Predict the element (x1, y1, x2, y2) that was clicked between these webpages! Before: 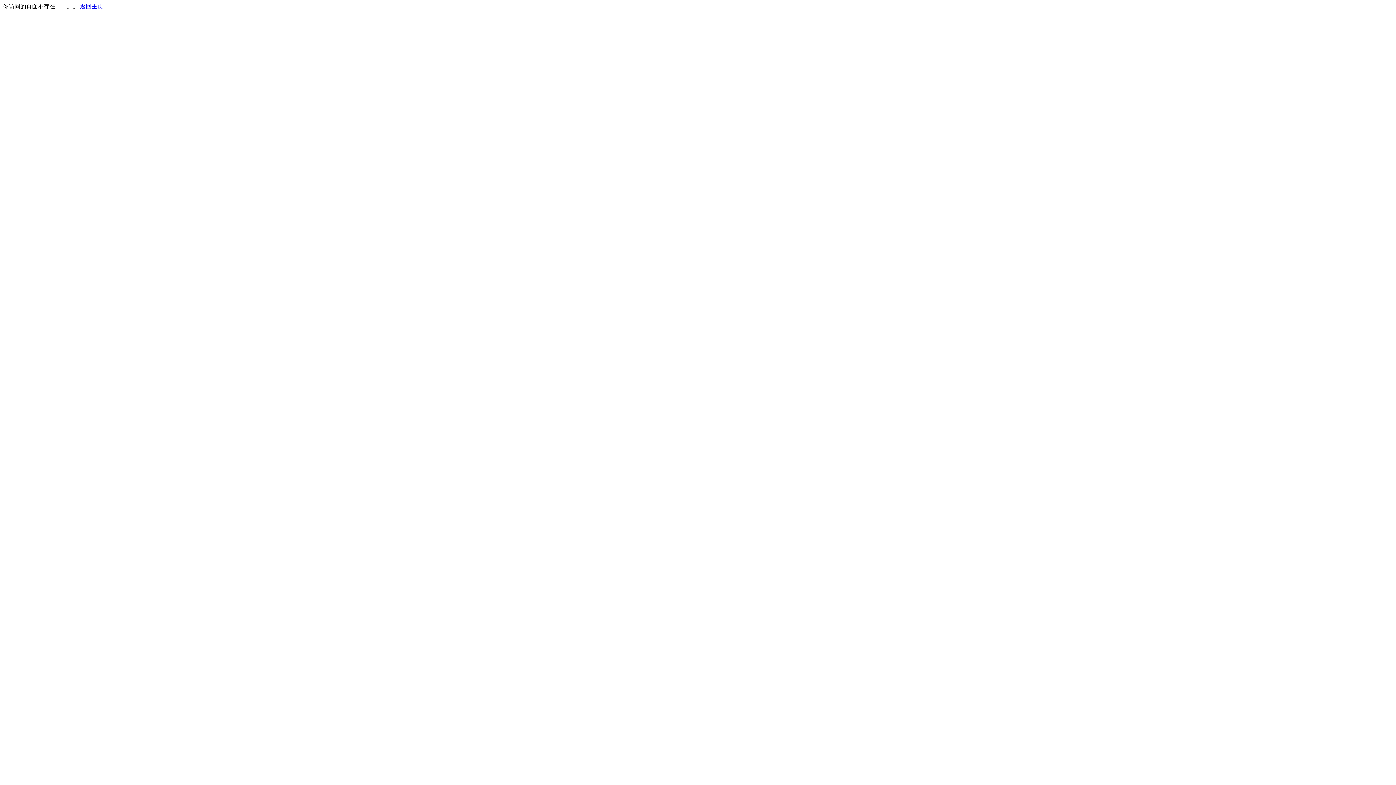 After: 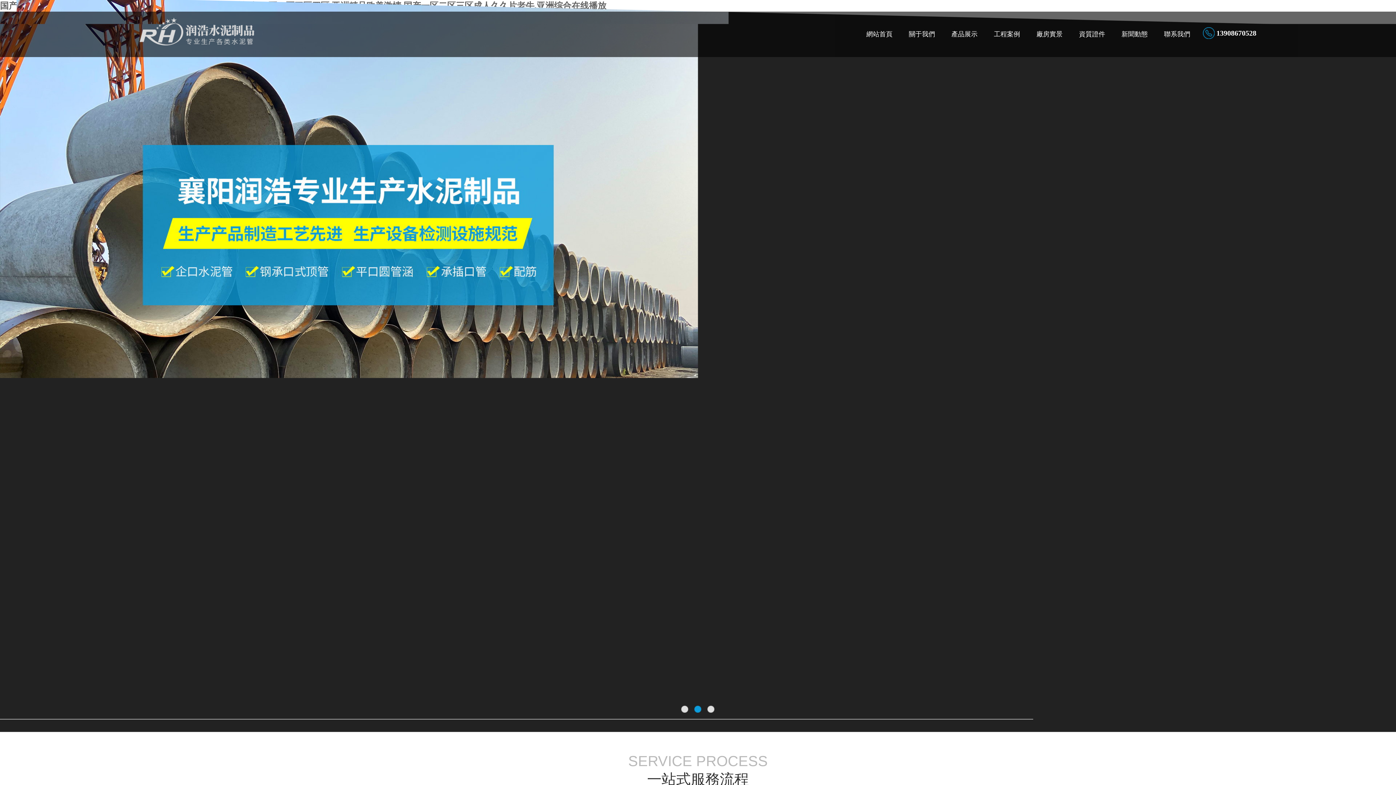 Action: label: 返回主页 bbox: (80, 3, 103, 9)